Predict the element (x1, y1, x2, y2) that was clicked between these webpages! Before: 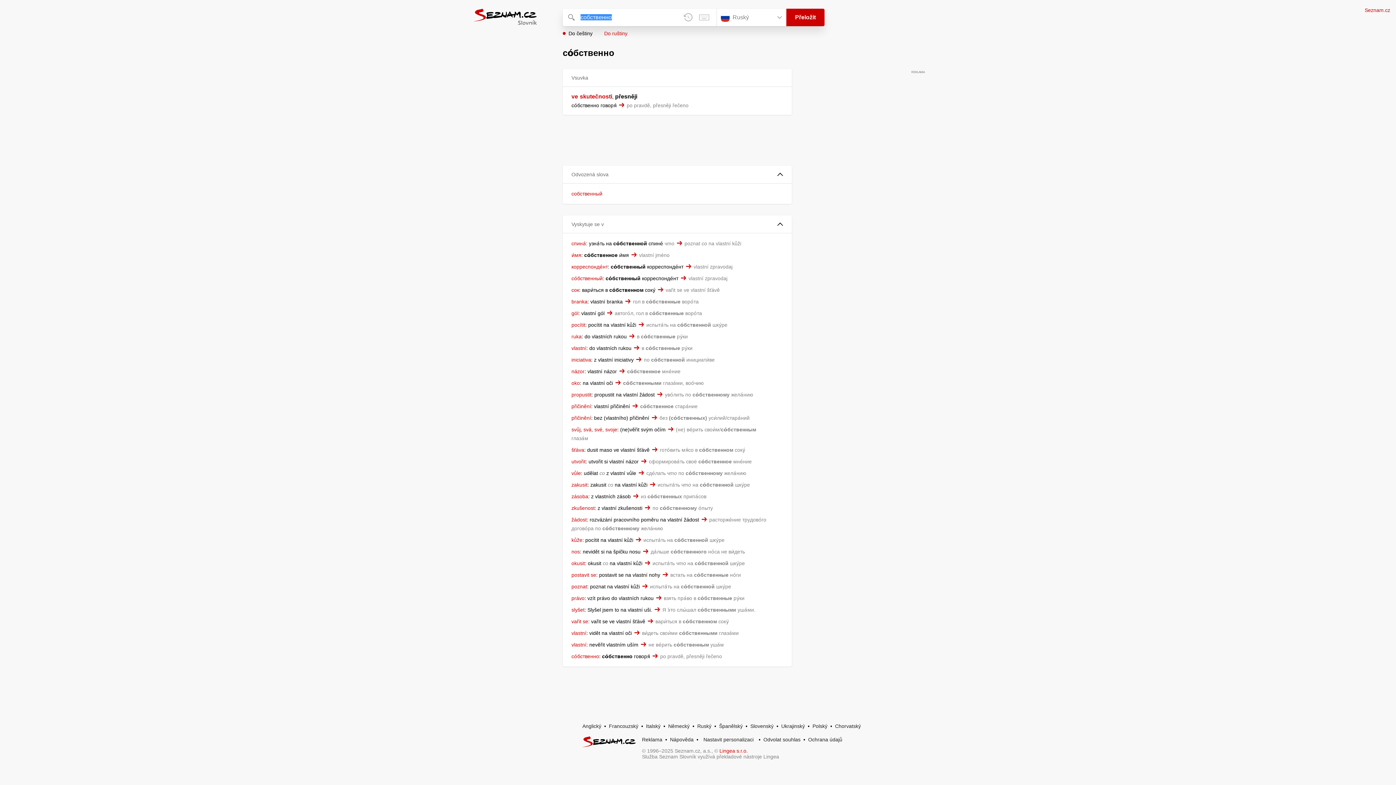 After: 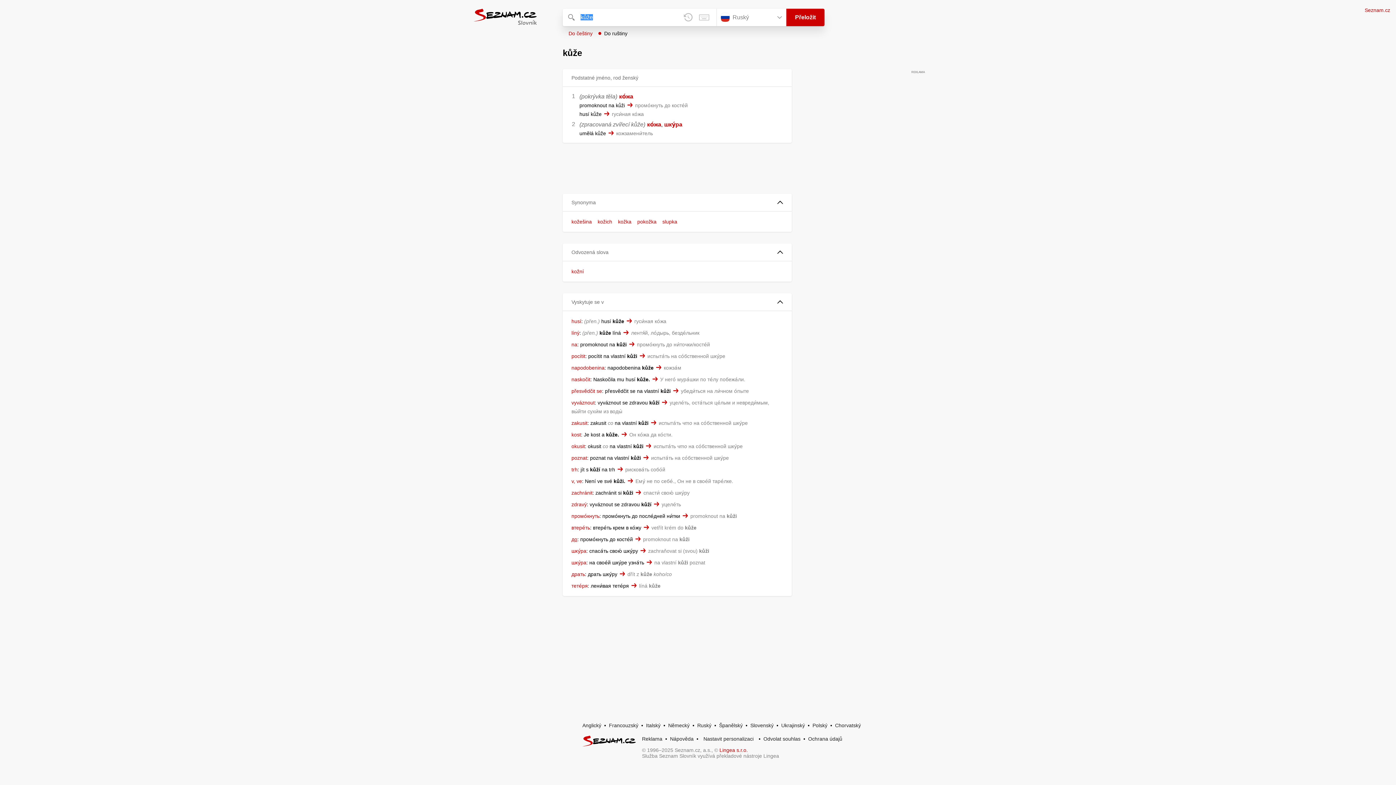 Action: bbox: (571, 537, 582, 543) label: kůže